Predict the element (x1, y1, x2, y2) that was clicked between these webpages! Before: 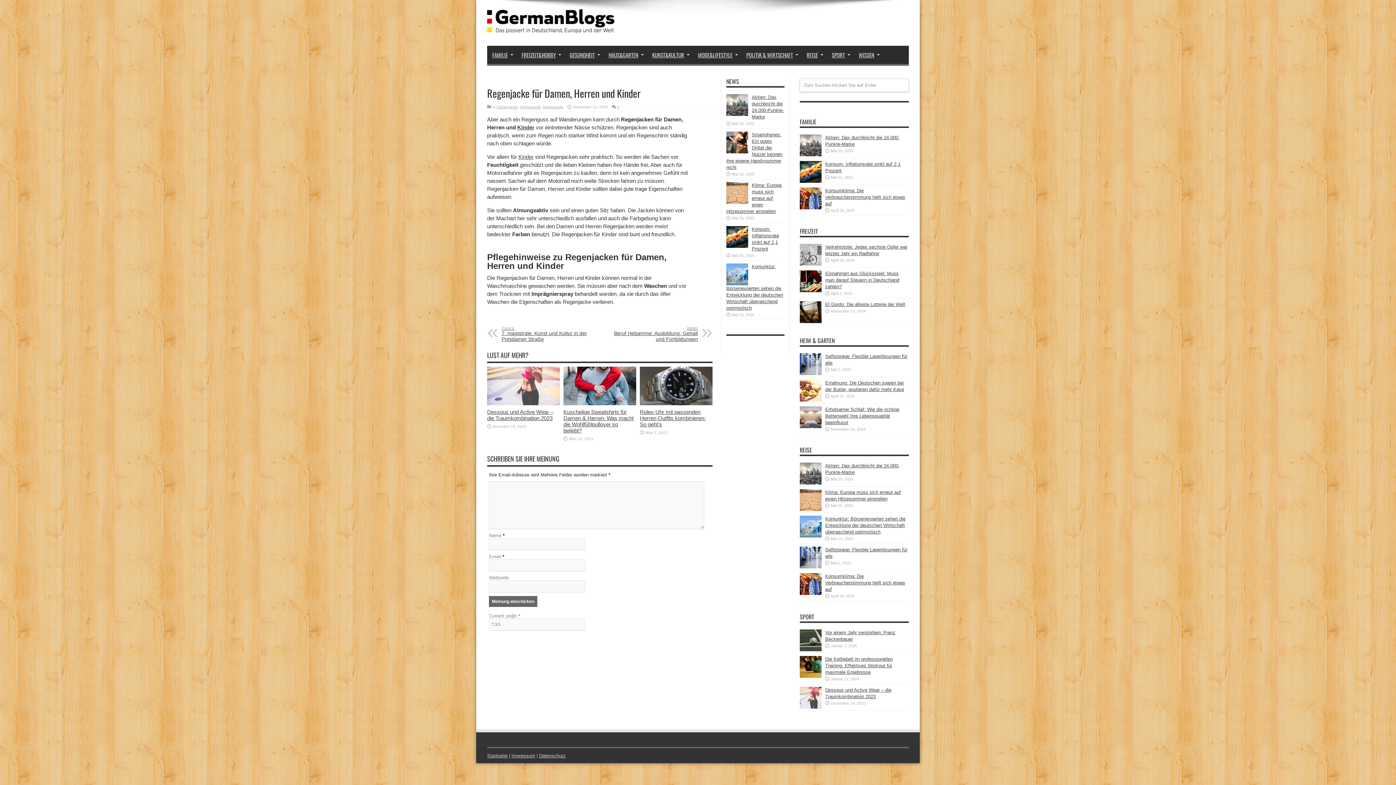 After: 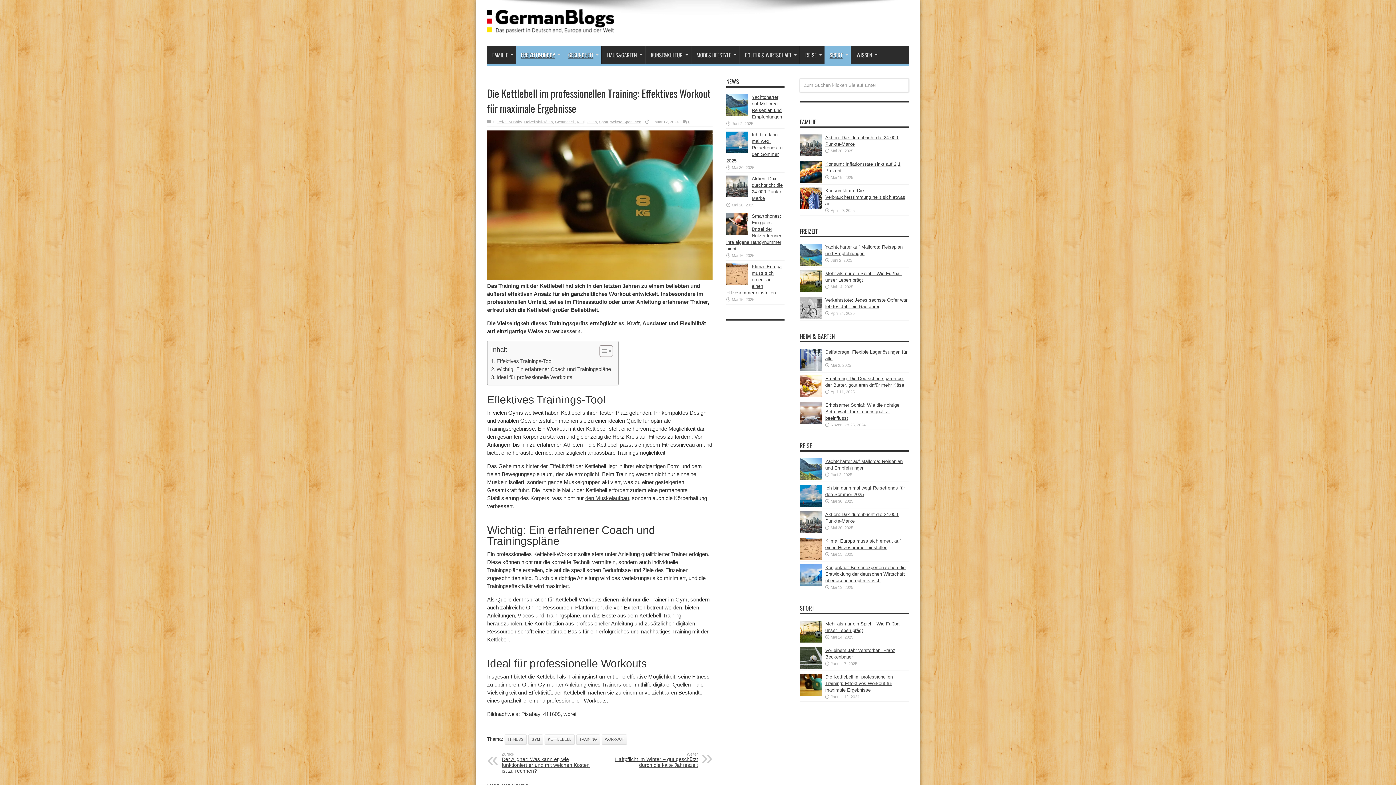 Action: bbox: (800, 673, 821, 679)